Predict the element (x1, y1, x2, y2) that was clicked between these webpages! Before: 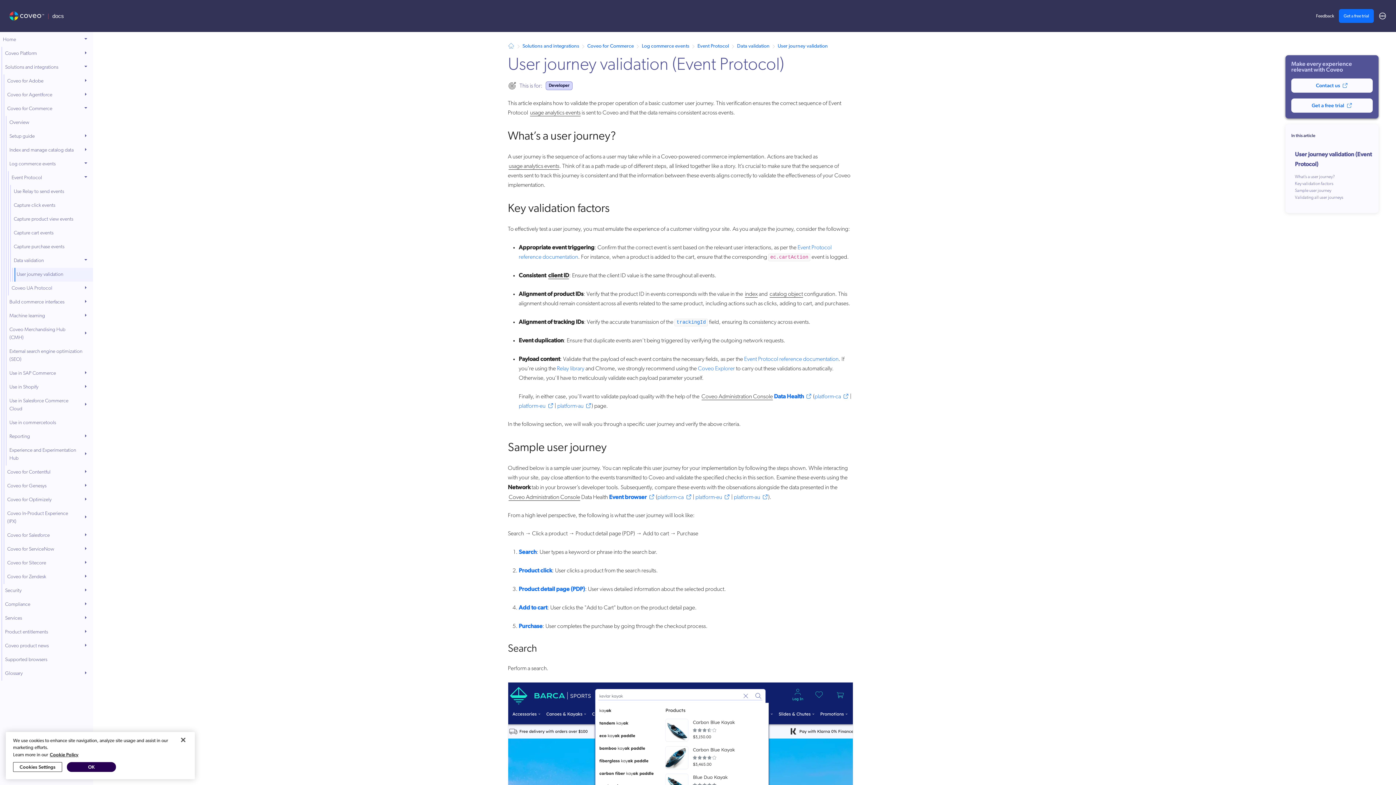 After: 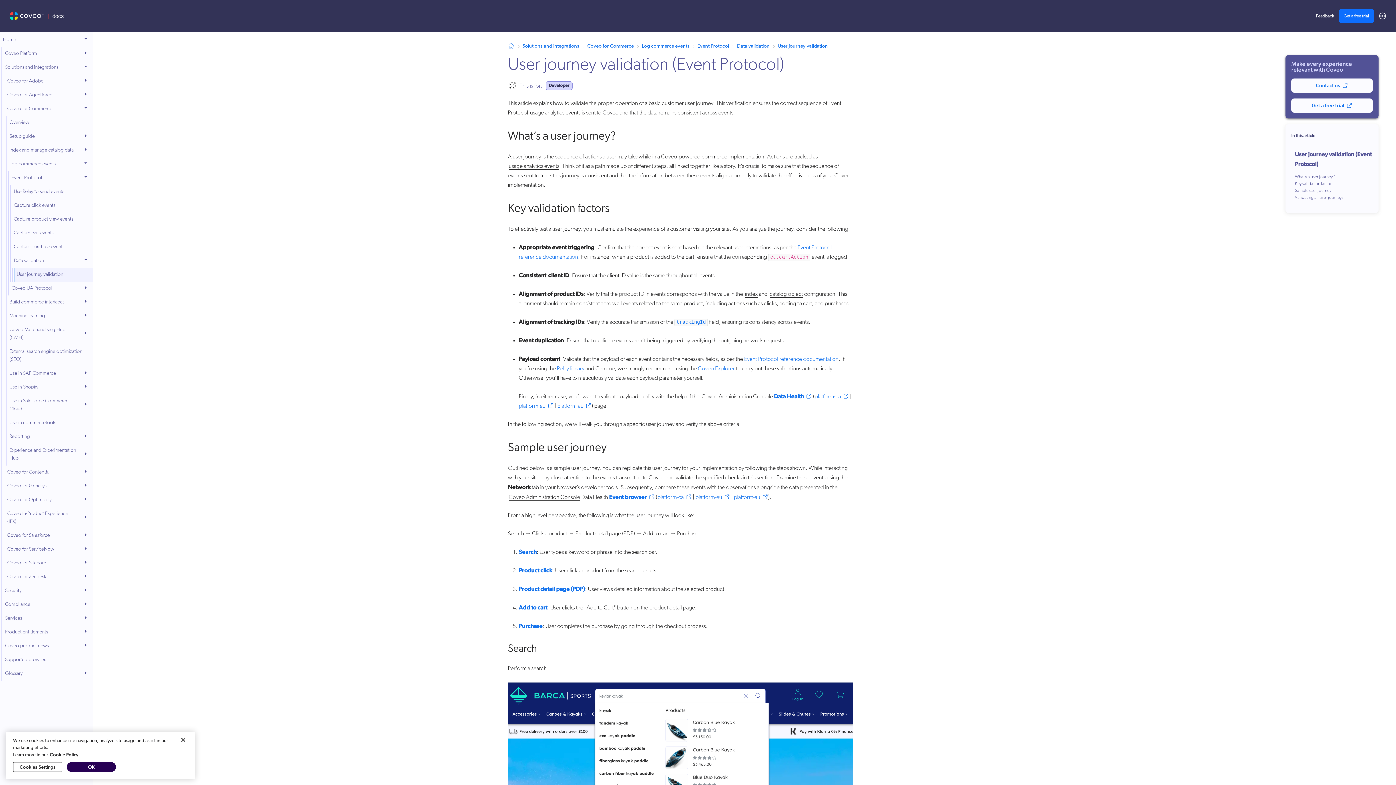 Action: bbox: (814, 394, 849, 400) label: platform-ca